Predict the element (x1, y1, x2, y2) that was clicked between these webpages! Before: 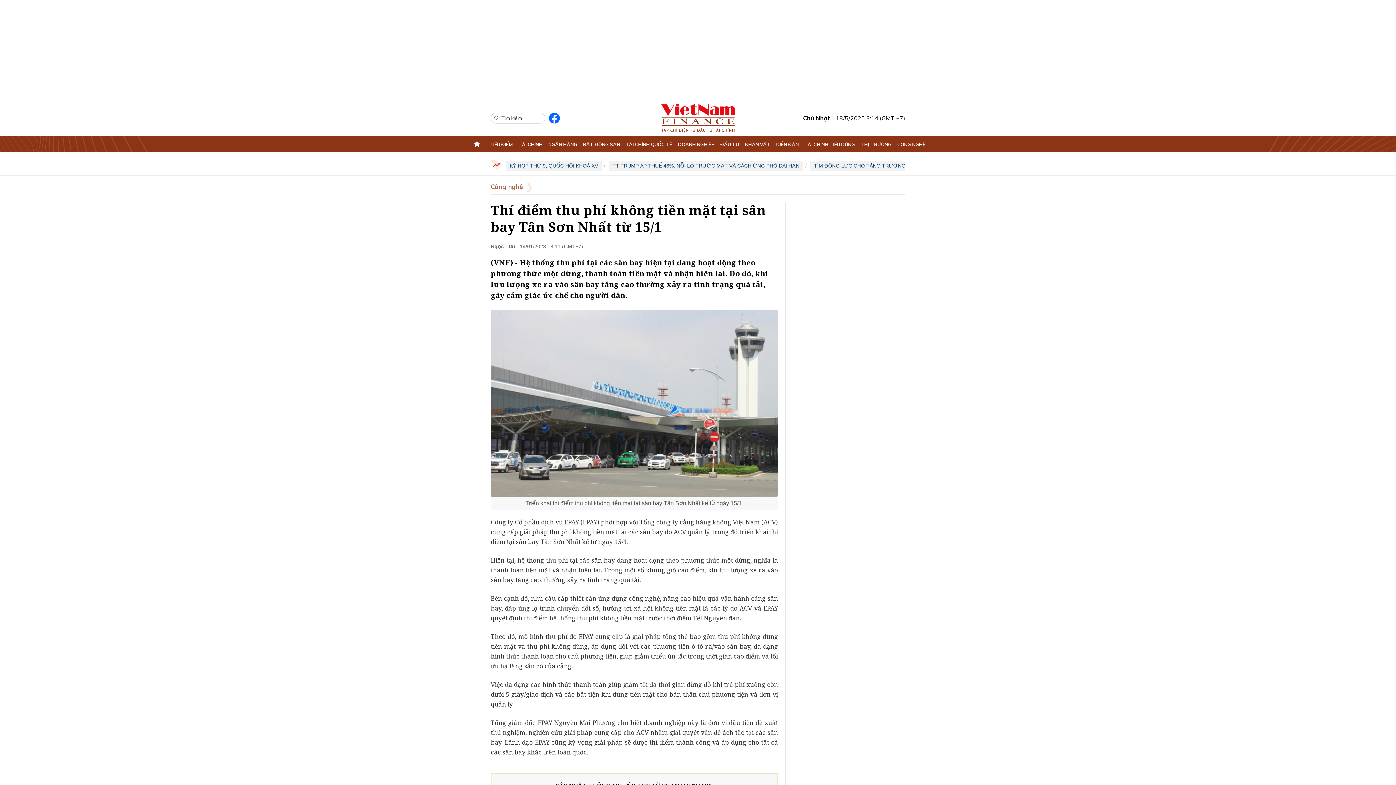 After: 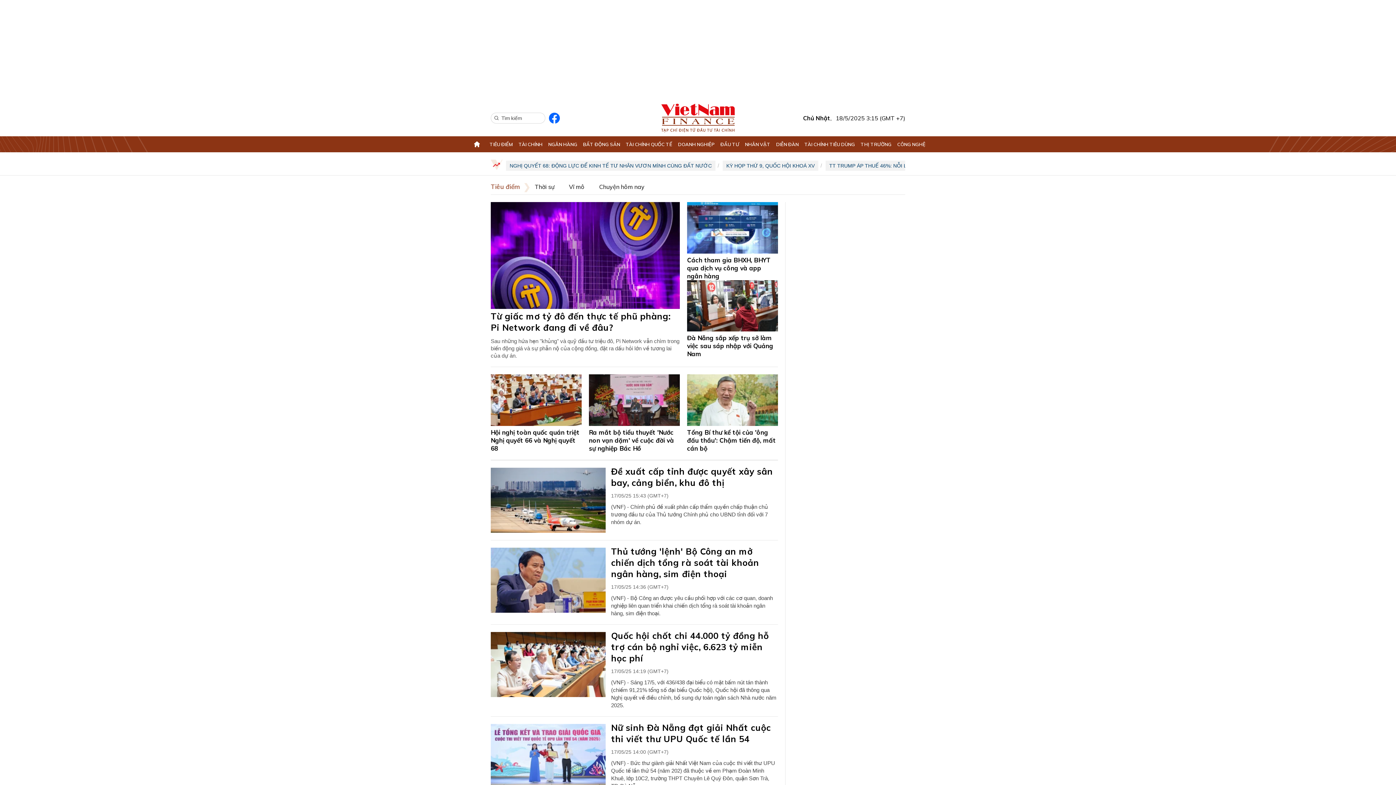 Action: bbox: (489, 137, 512, 151) label: TIÊU ĐIỂM